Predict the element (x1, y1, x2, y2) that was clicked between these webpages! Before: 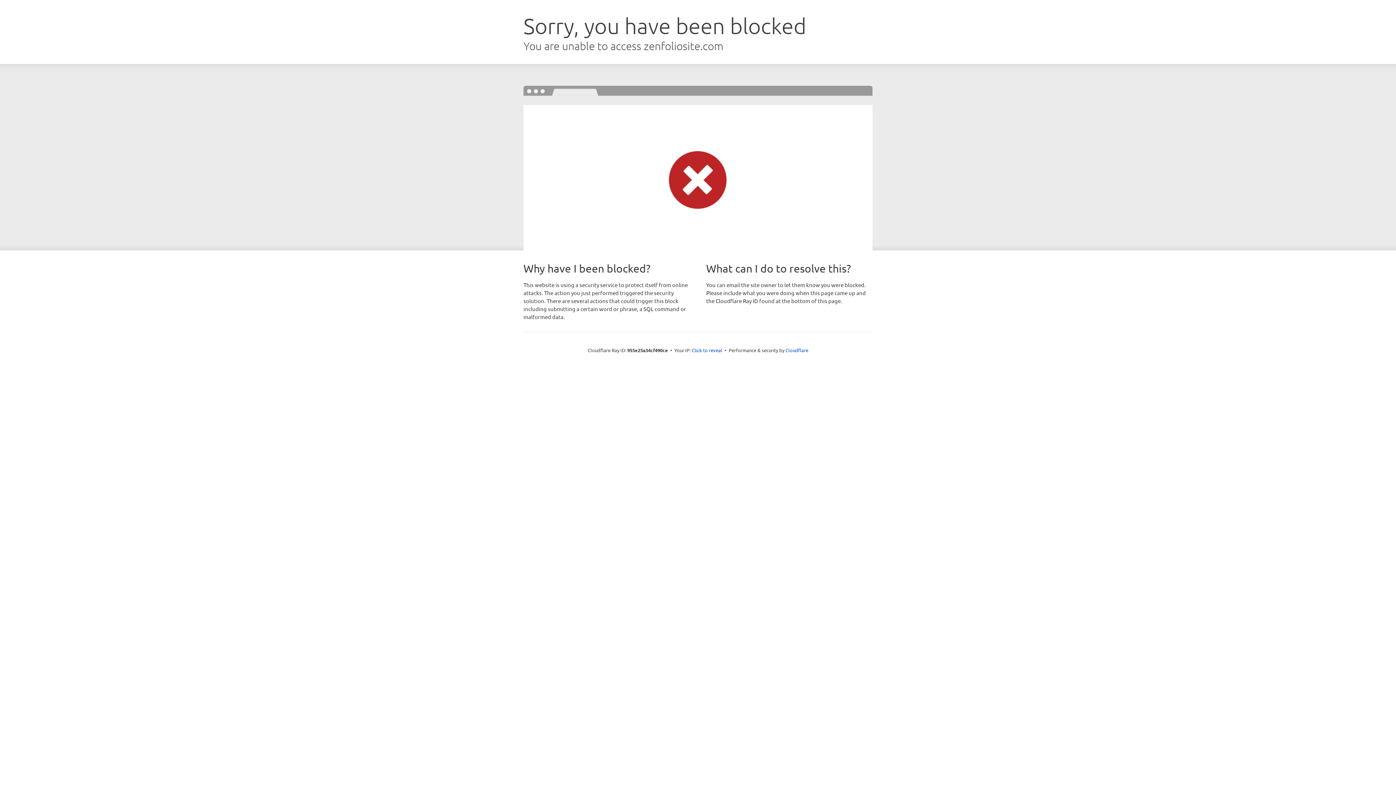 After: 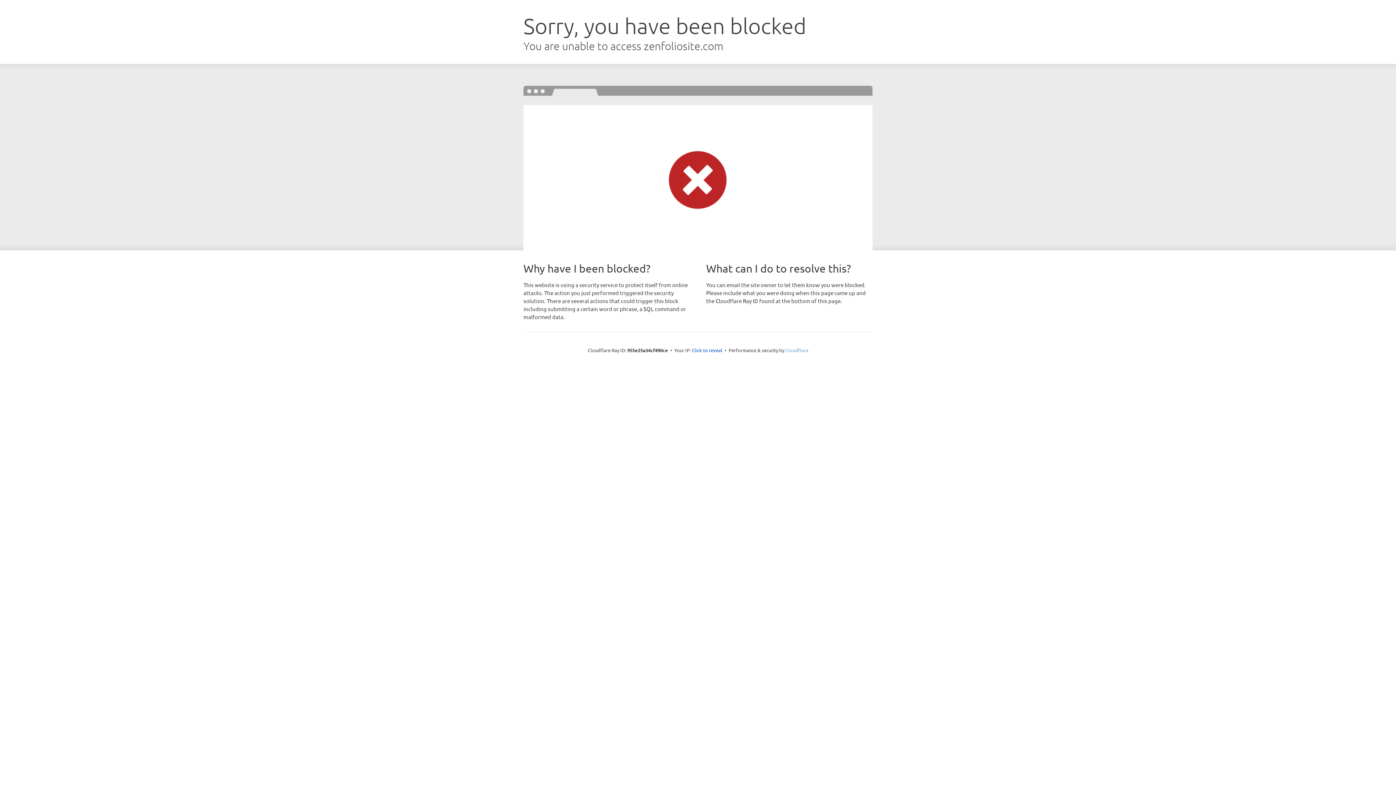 Action: label: Cloudflare bbox: (785, 347, 808, 353)